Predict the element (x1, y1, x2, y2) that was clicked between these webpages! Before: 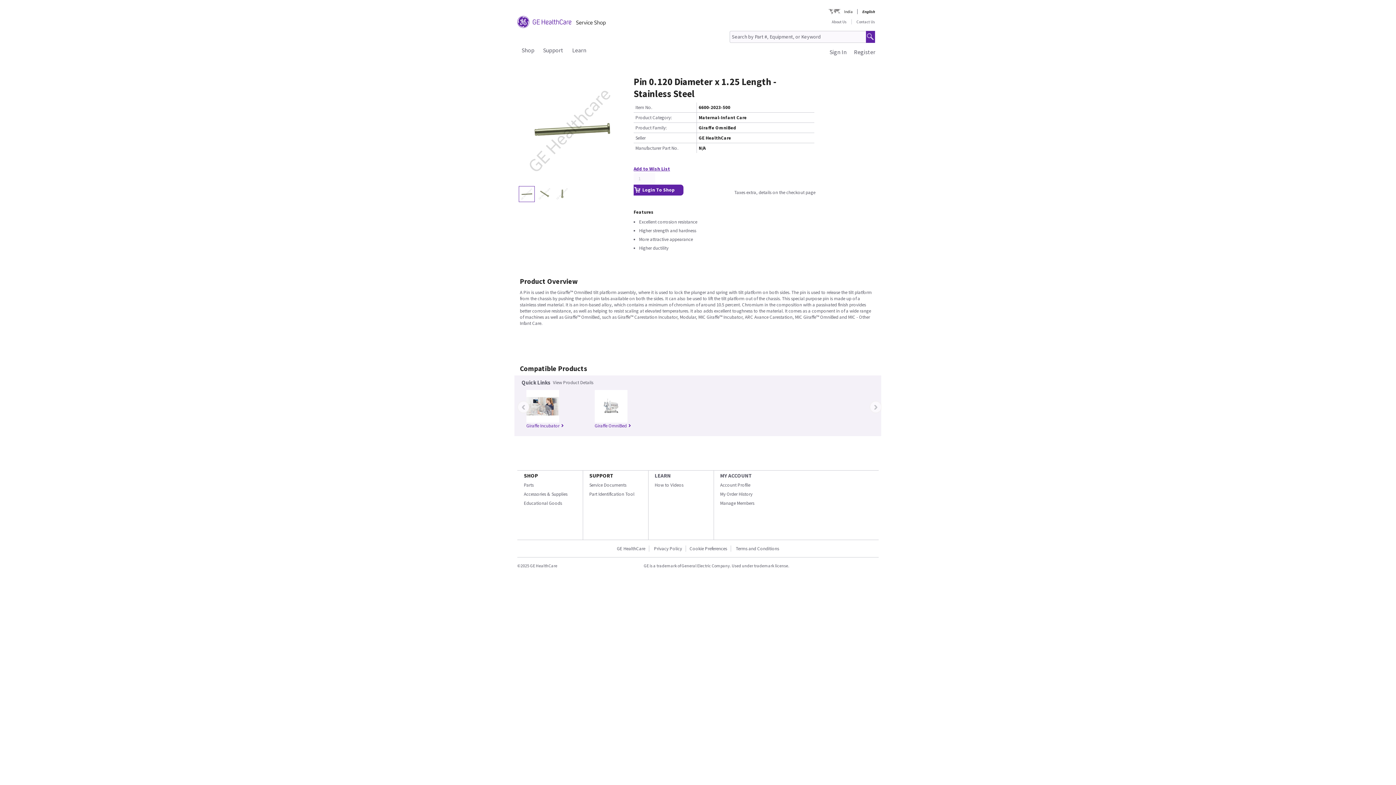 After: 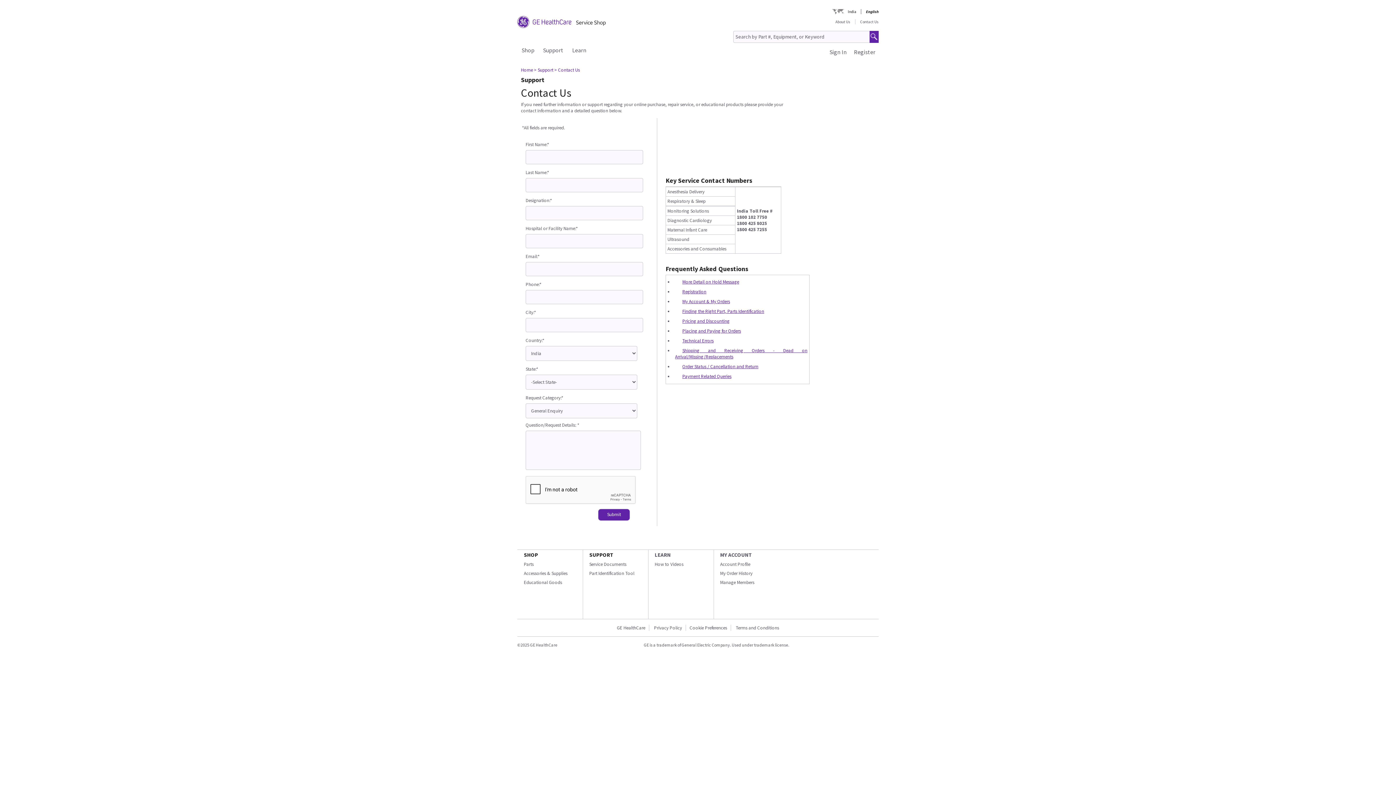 Action: label: Contact Us bbox: (853, 19, 875, 24)